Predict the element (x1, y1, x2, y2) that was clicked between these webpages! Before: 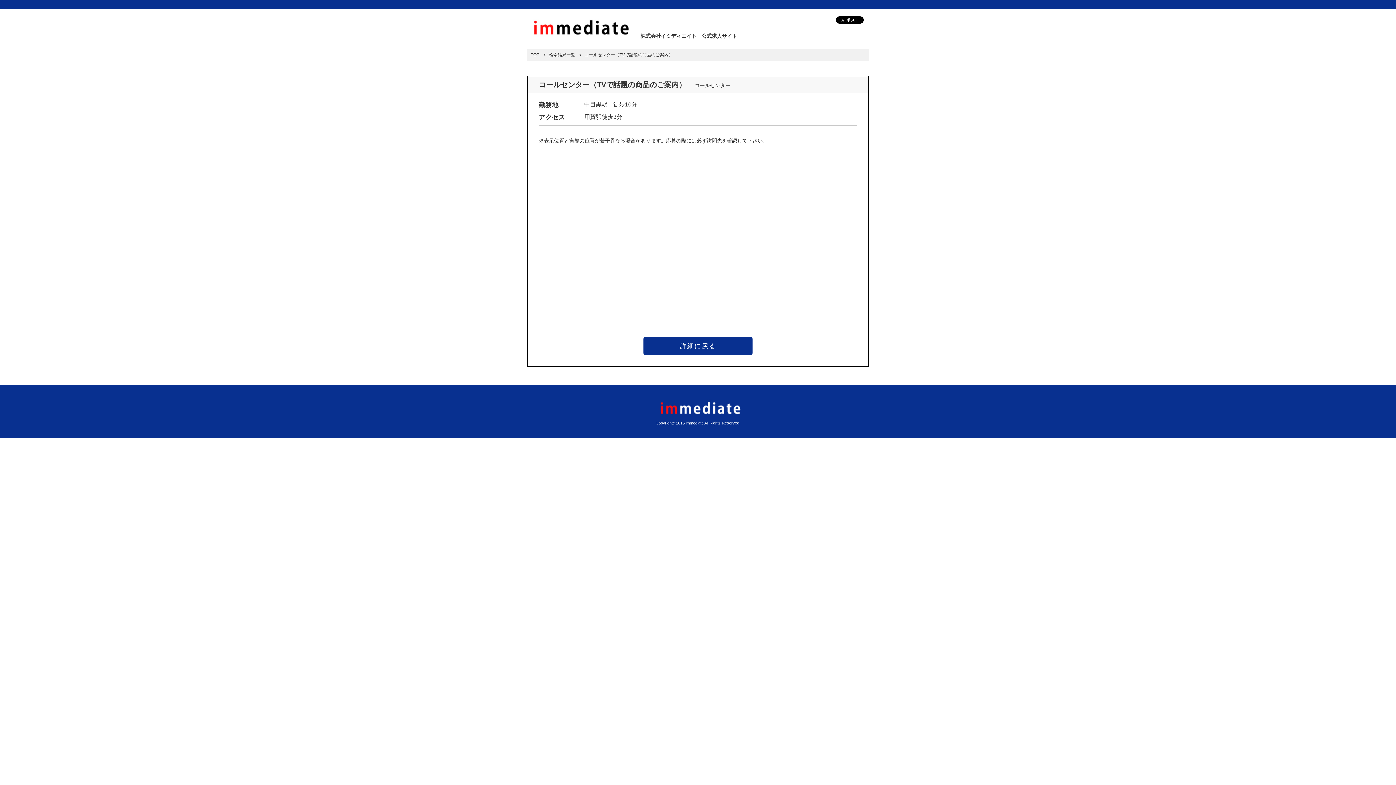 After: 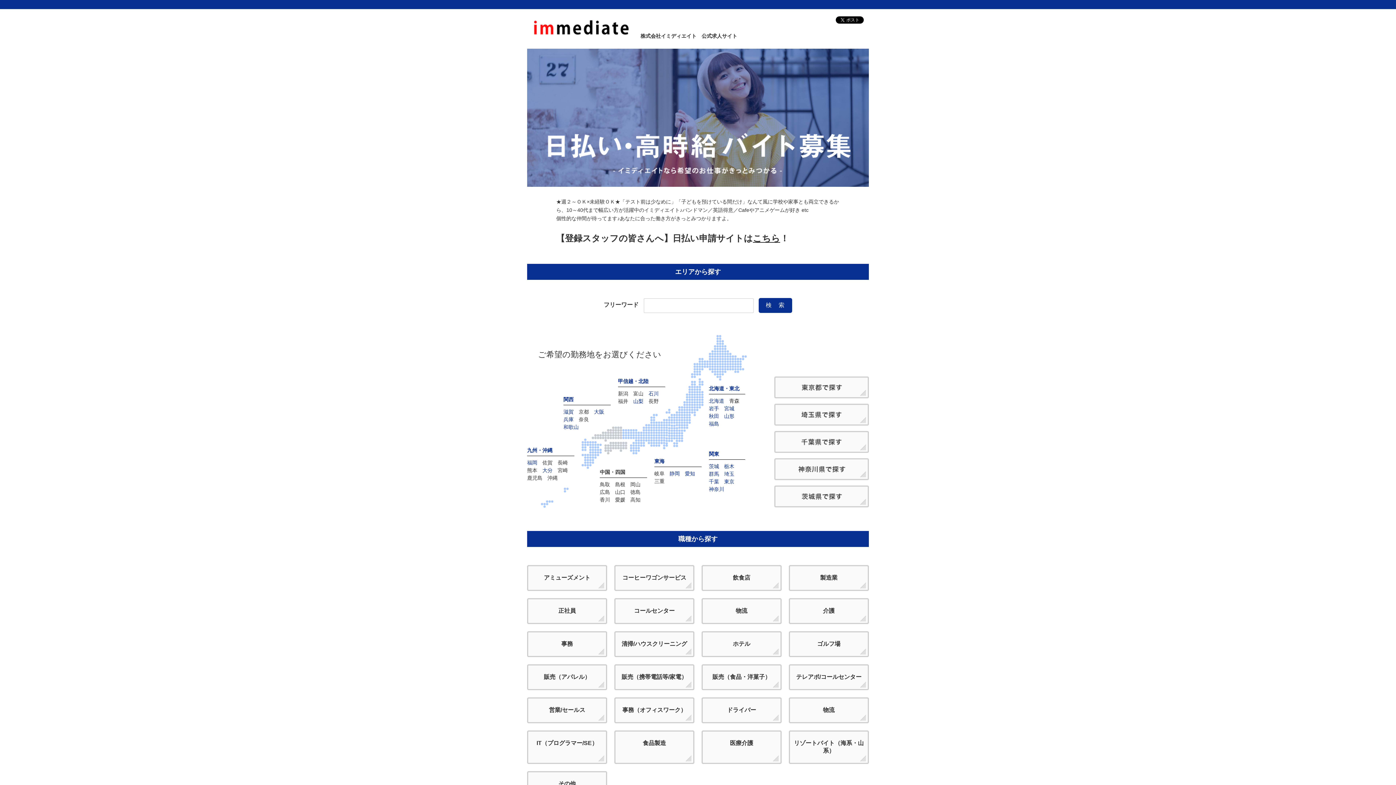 Action: bbox: (527, 33, 635, 39)